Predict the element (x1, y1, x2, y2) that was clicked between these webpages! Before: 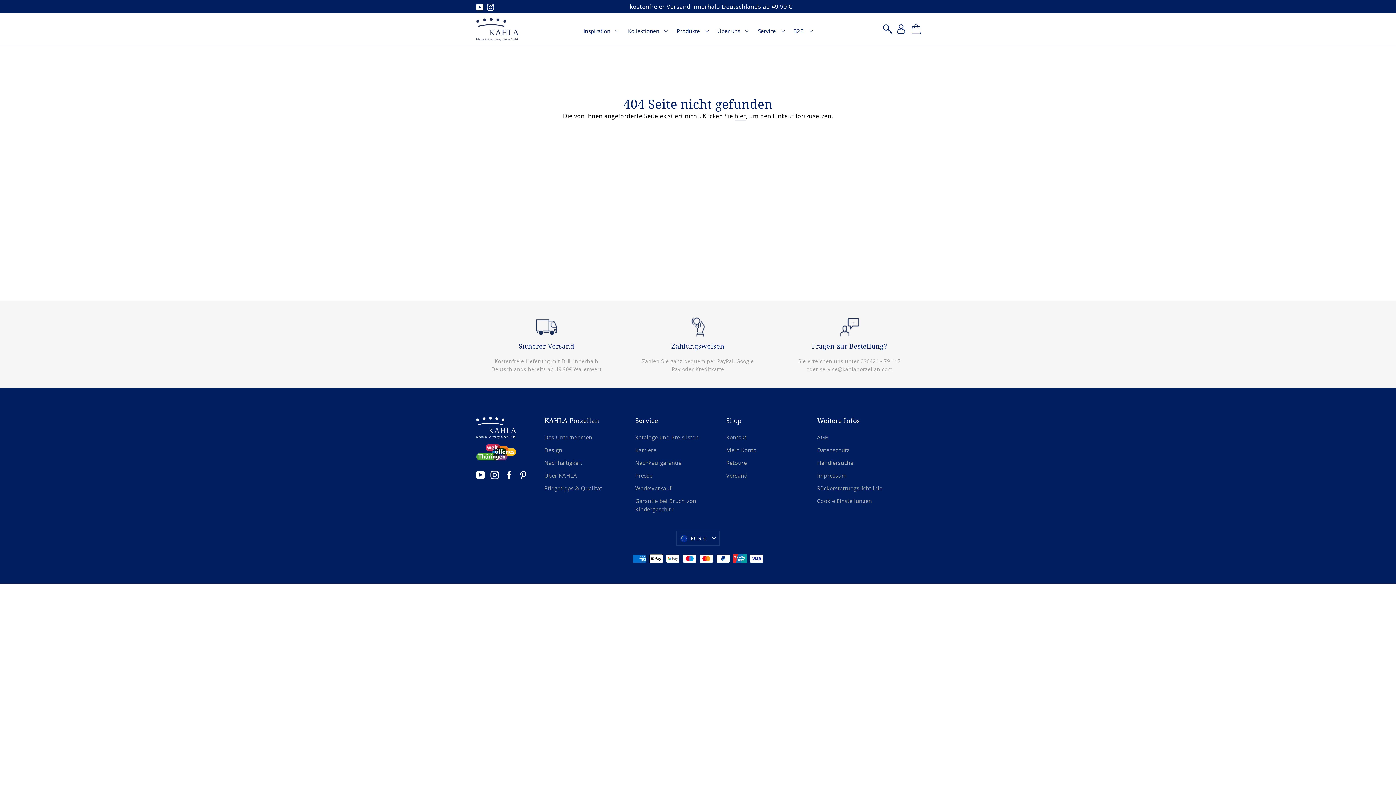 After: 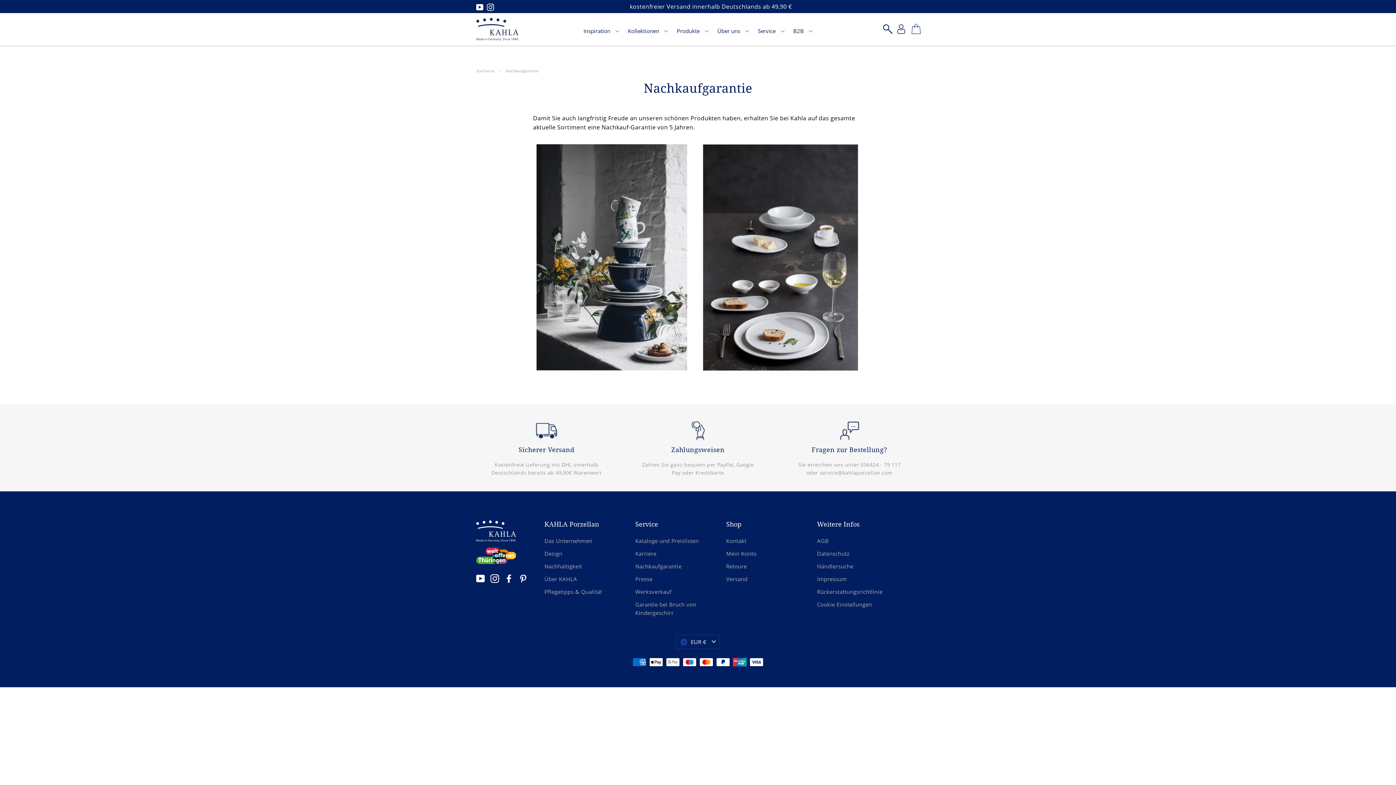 Action: bbox: (635, 457, 715, 468) label: Nachkaufgarantie